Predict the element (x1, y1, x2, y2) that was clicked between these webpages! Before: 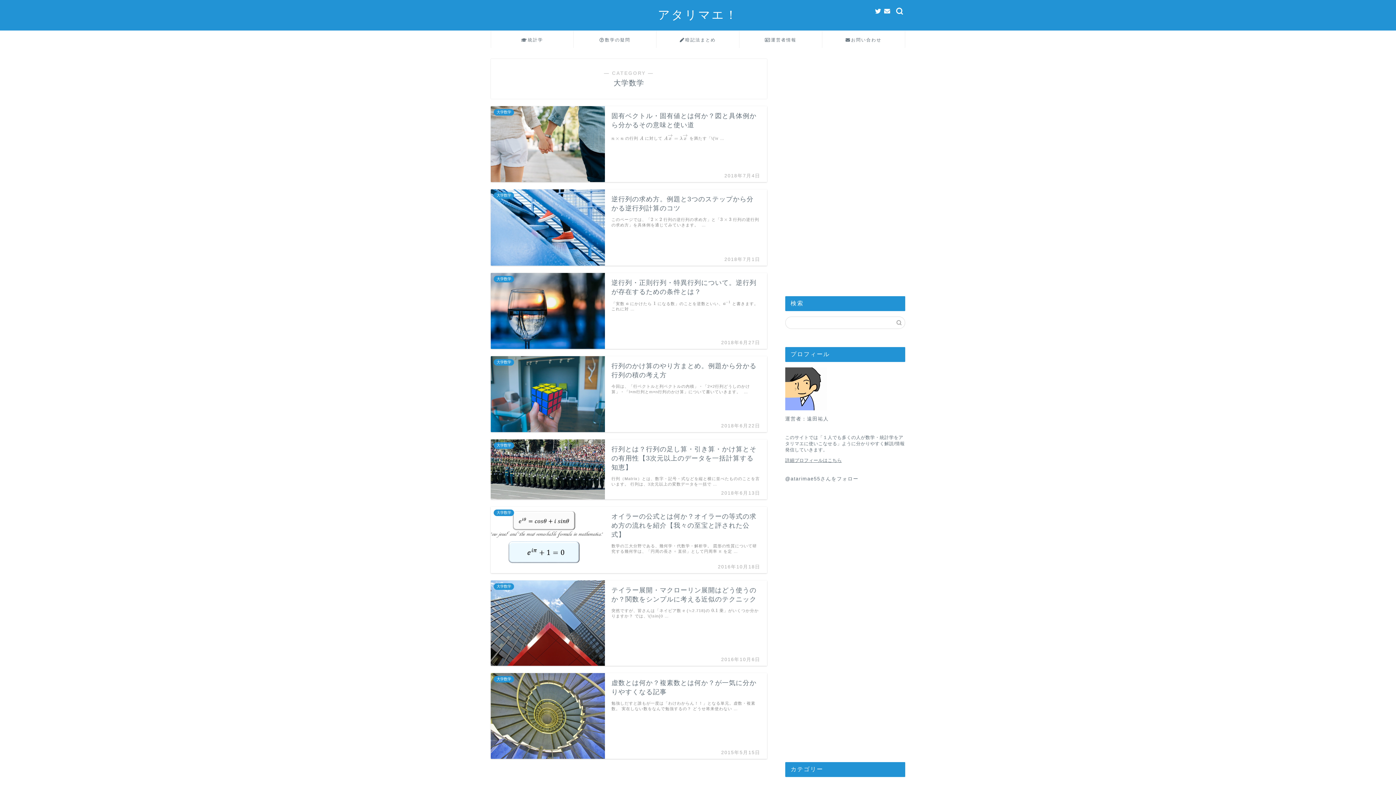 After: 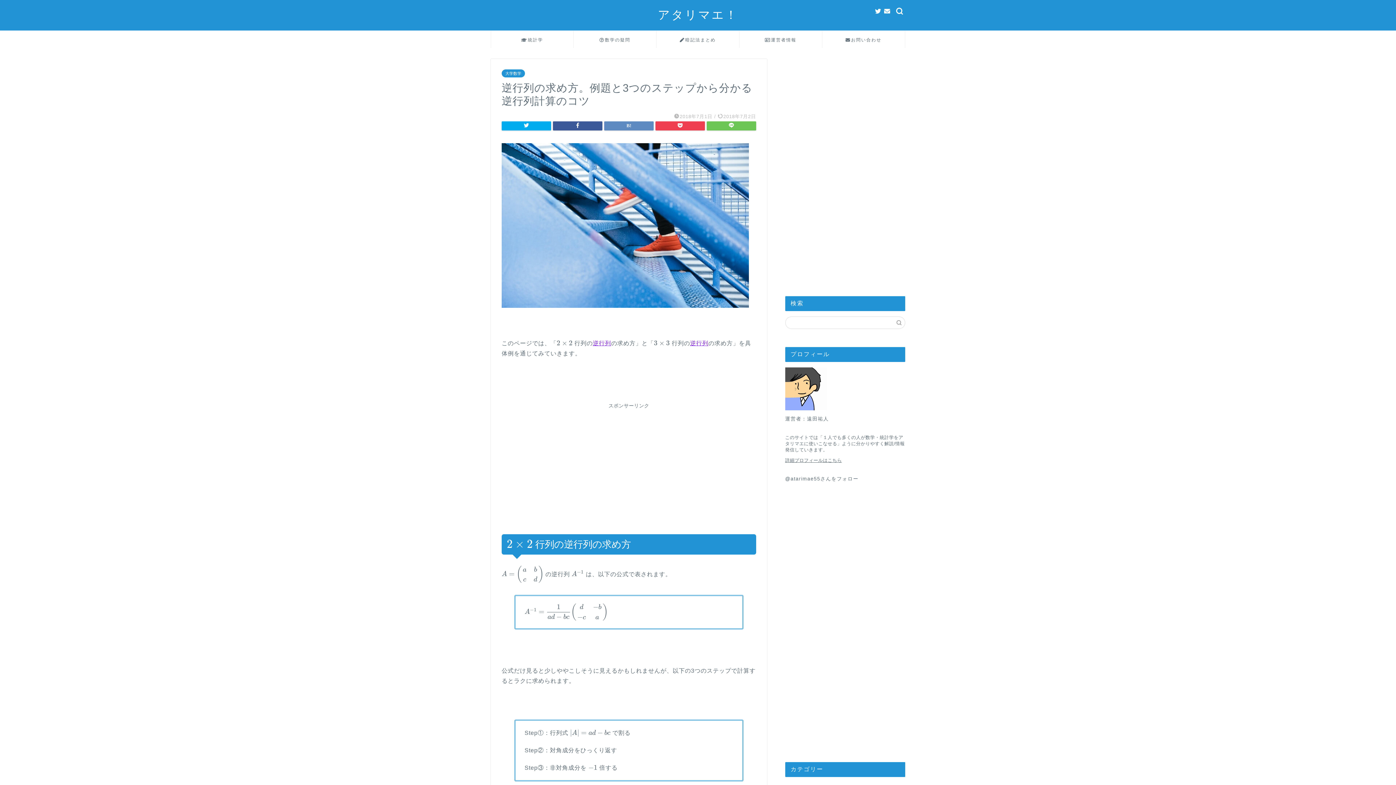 Action: bbox: (490, 189, 767, 265) label: 大学数学
逆行列の求め方。例題と3つのステップから分かる逆行列計算のコツ
2018年7月1日
このページでは、「
2×2
2×2
 行列の逆行列の求め方」と「
3×3
3×3
 行列の逆行列の求め方」を具体例を通じてみていきます。  …